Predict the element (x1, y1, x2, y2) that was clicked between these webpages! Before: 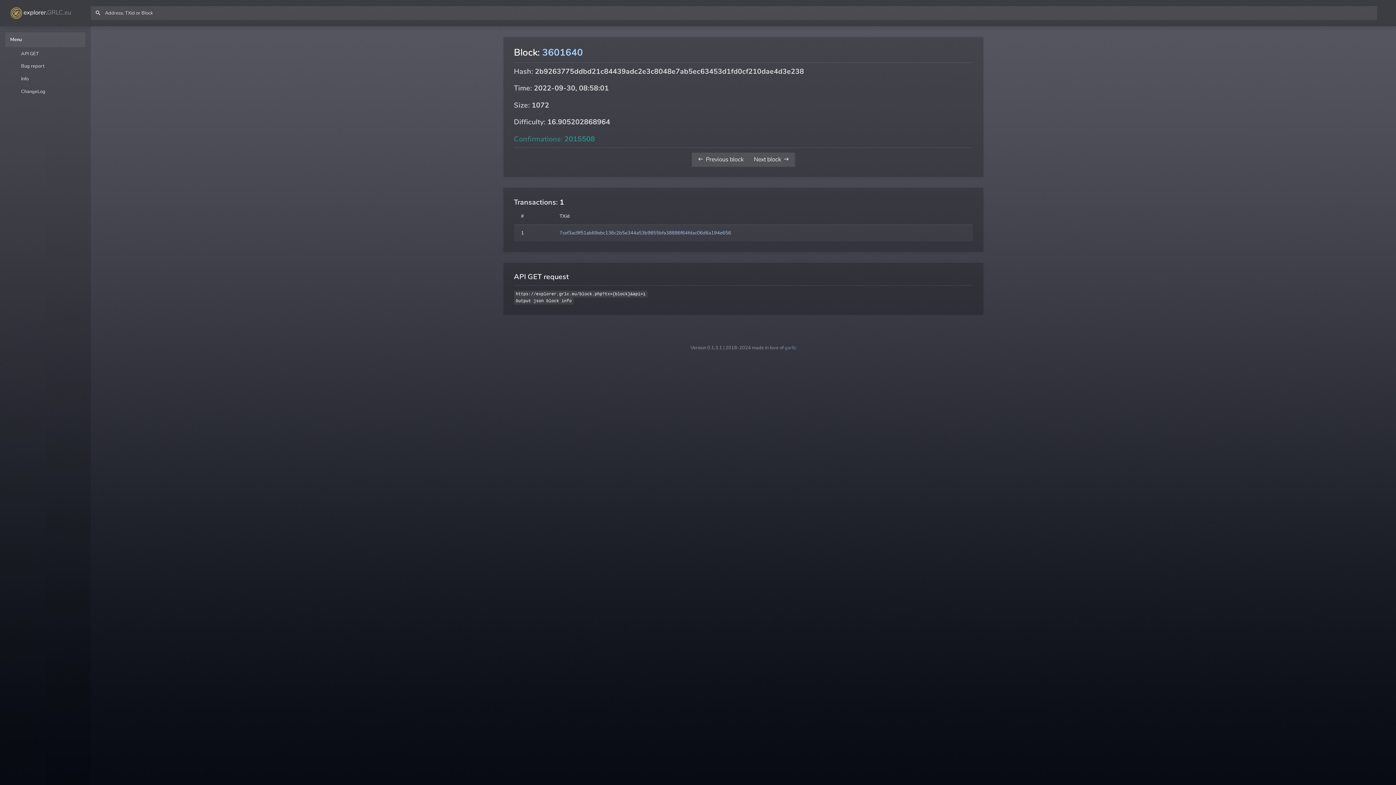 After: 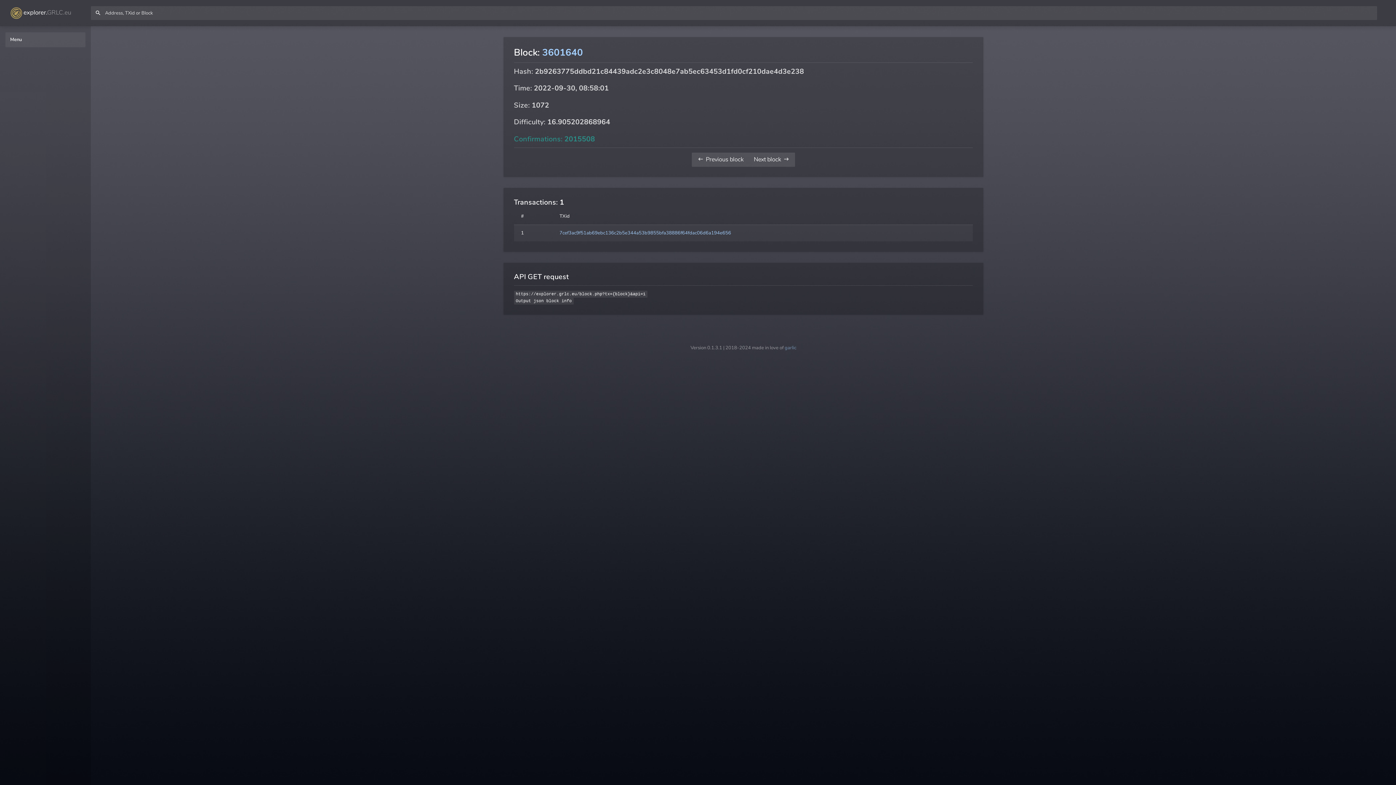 Action: label: Menu bbox: (5, 32, 85, 47)